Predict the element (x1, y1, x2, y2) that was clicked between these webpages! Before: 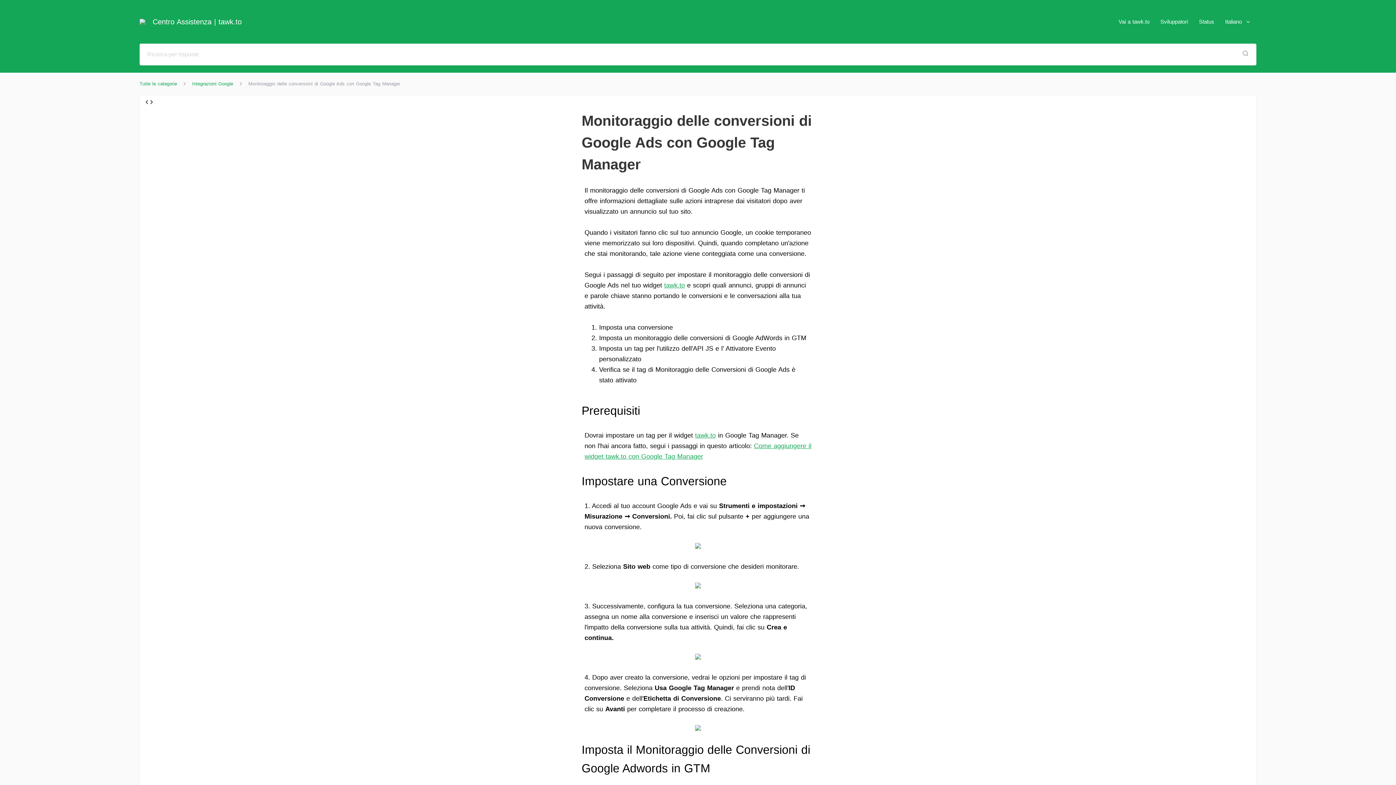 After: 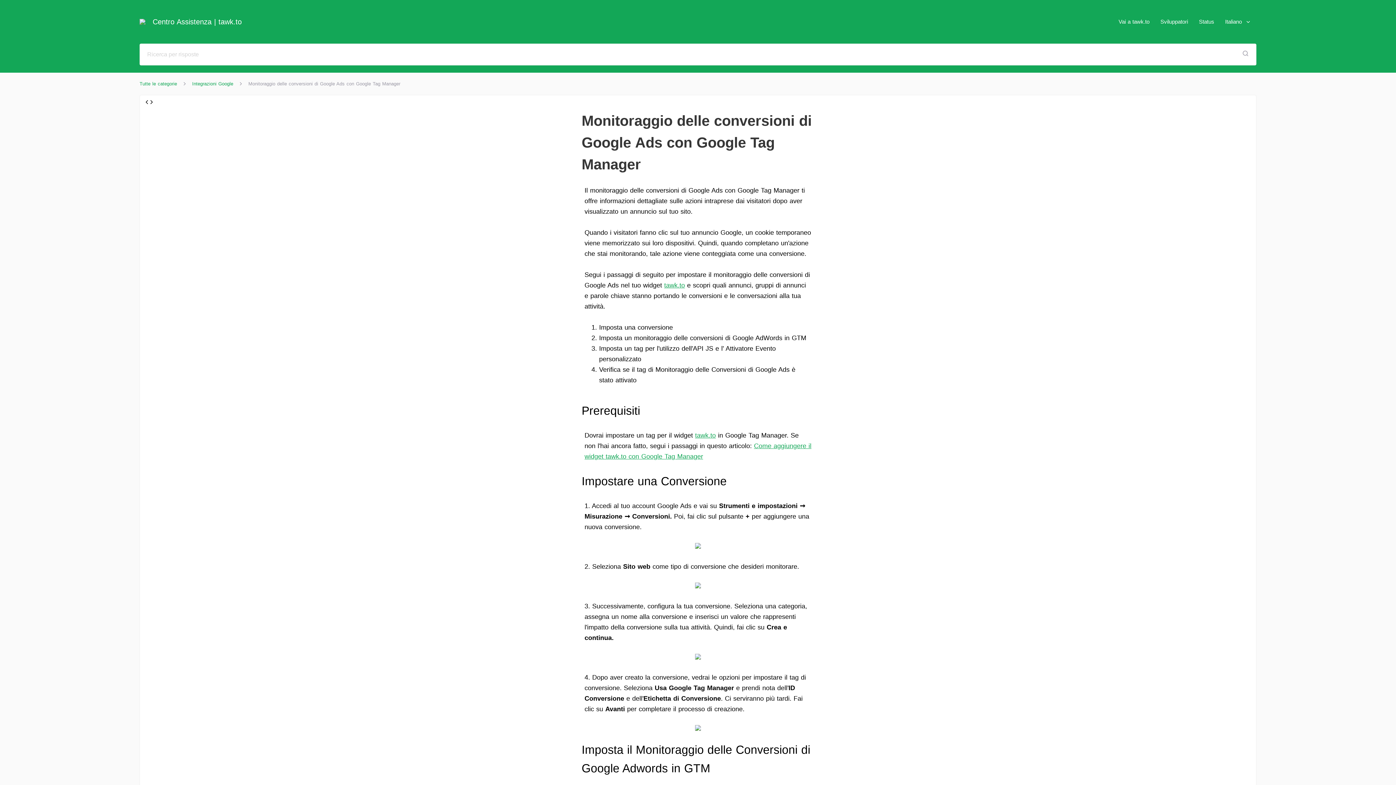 Action: label: tawk.to bbox: (695, 432, 716, 439)